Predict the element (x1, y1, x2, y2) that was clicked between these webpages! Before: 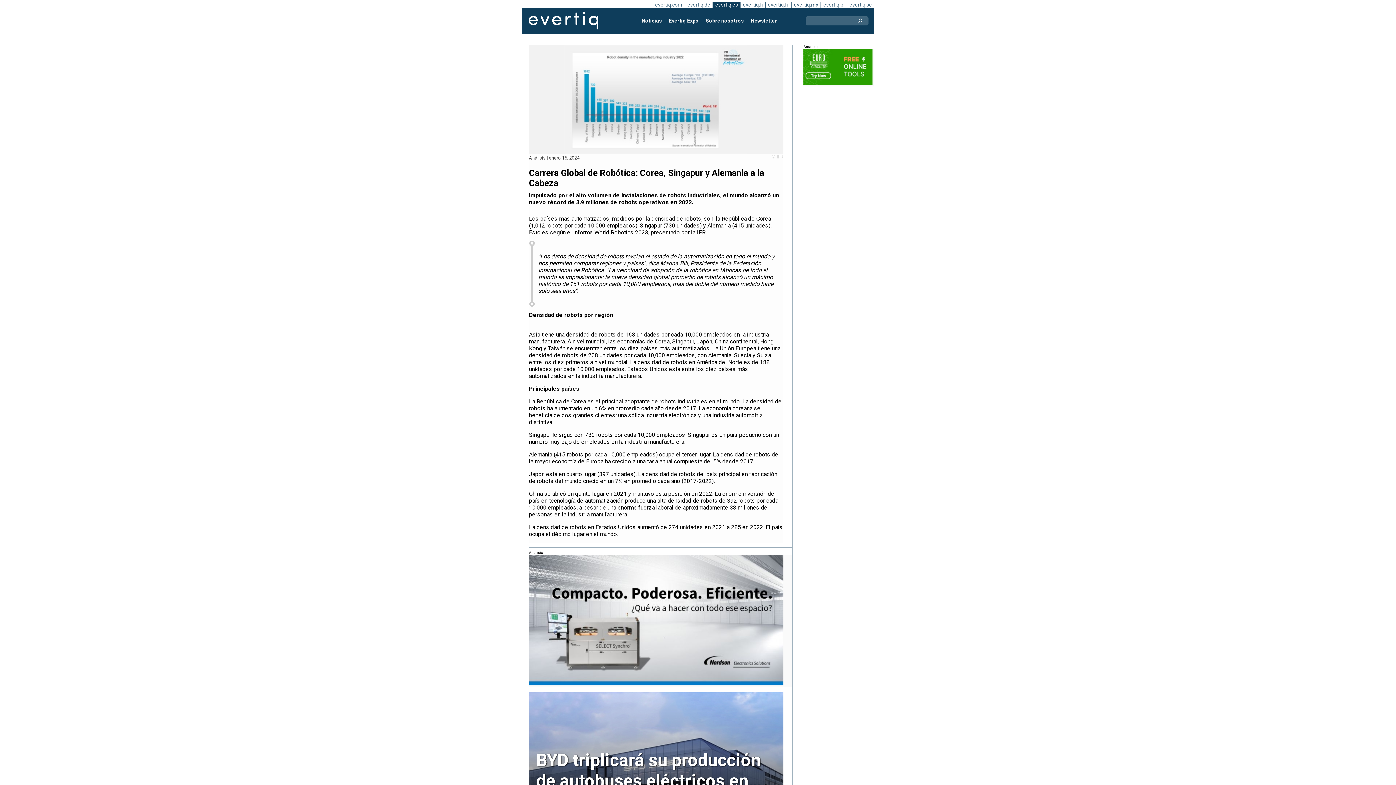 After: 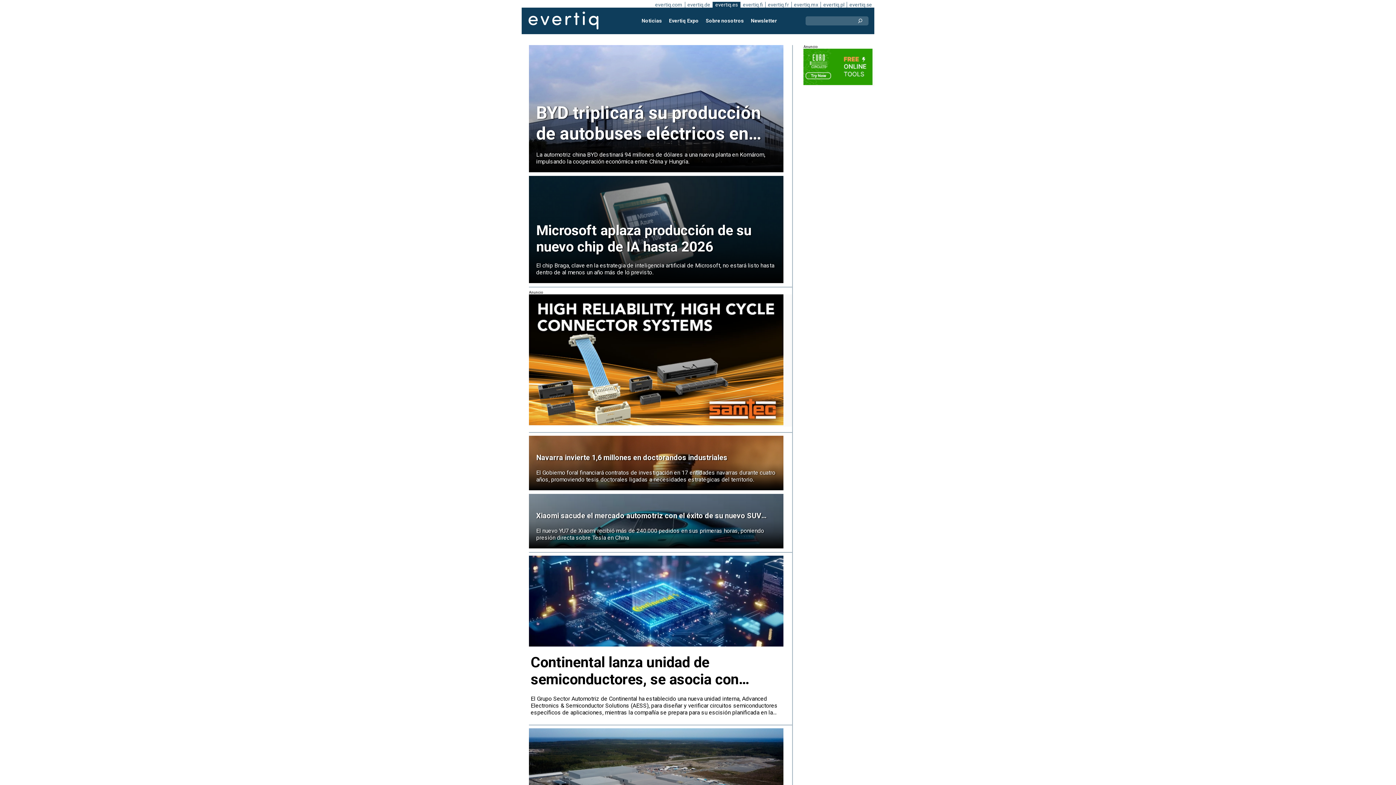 Action: bbox: (638, 14, 665, 27) label: Noticias